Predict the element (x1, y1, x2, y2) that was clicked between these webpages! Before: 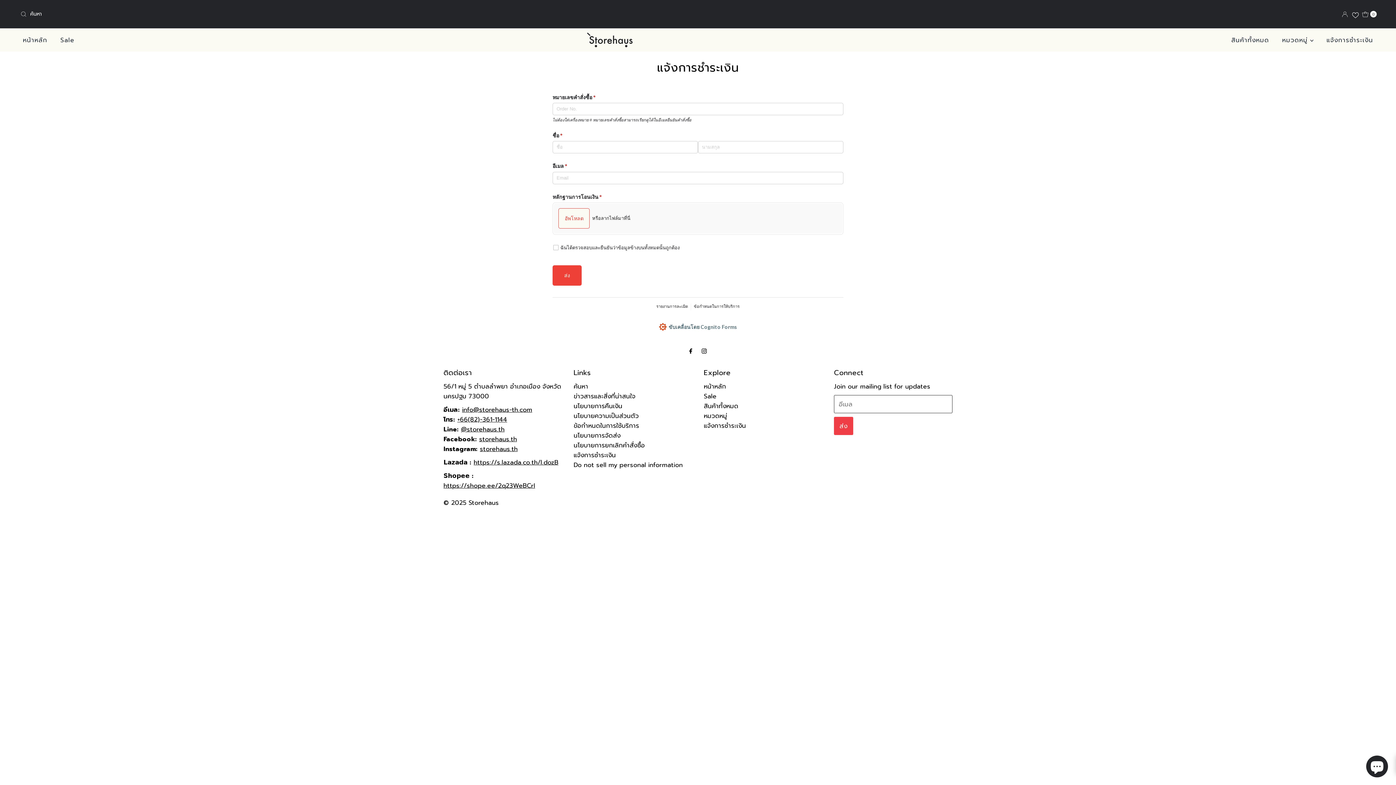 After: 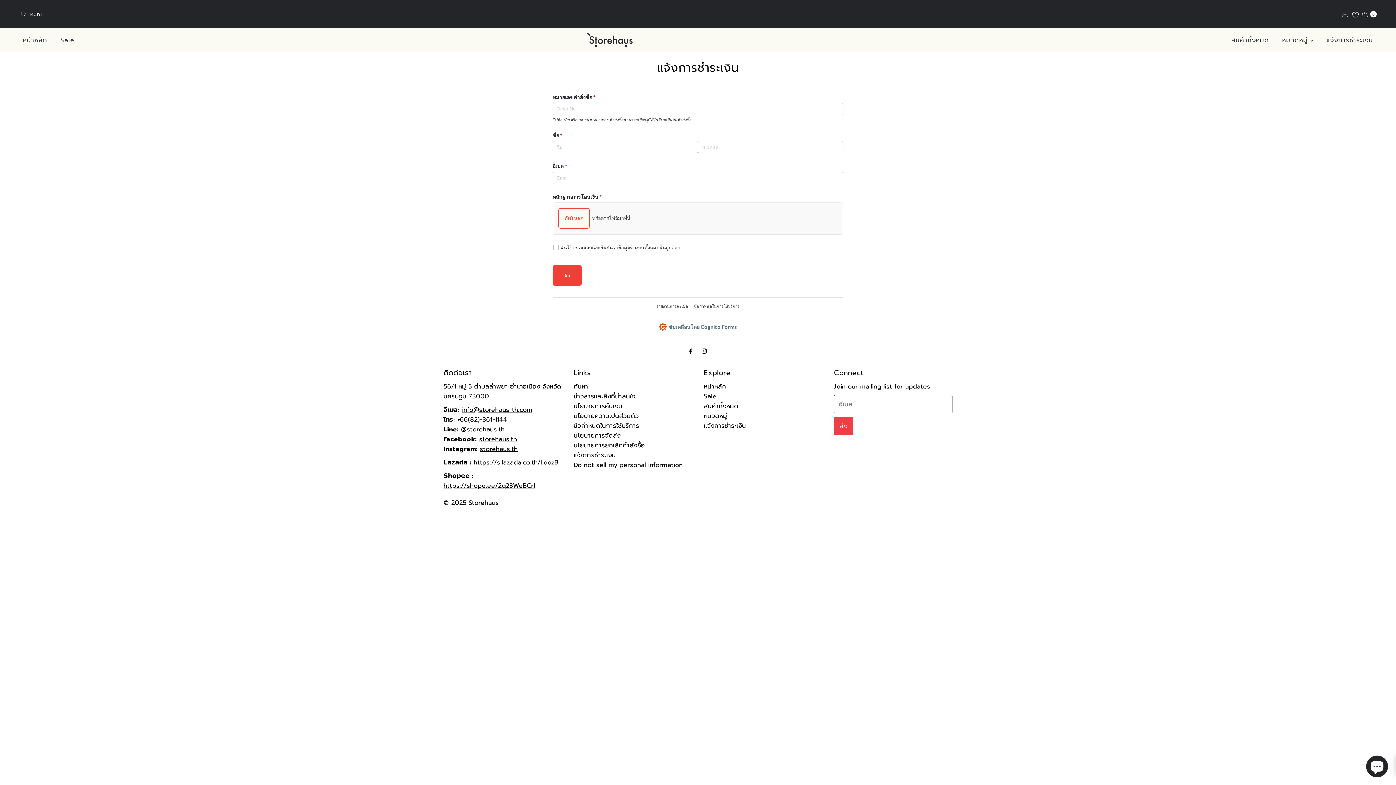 Action: bbox: (652, 323, 743, 329) label:  ขับเคลื่อนโดย Cognito Forms